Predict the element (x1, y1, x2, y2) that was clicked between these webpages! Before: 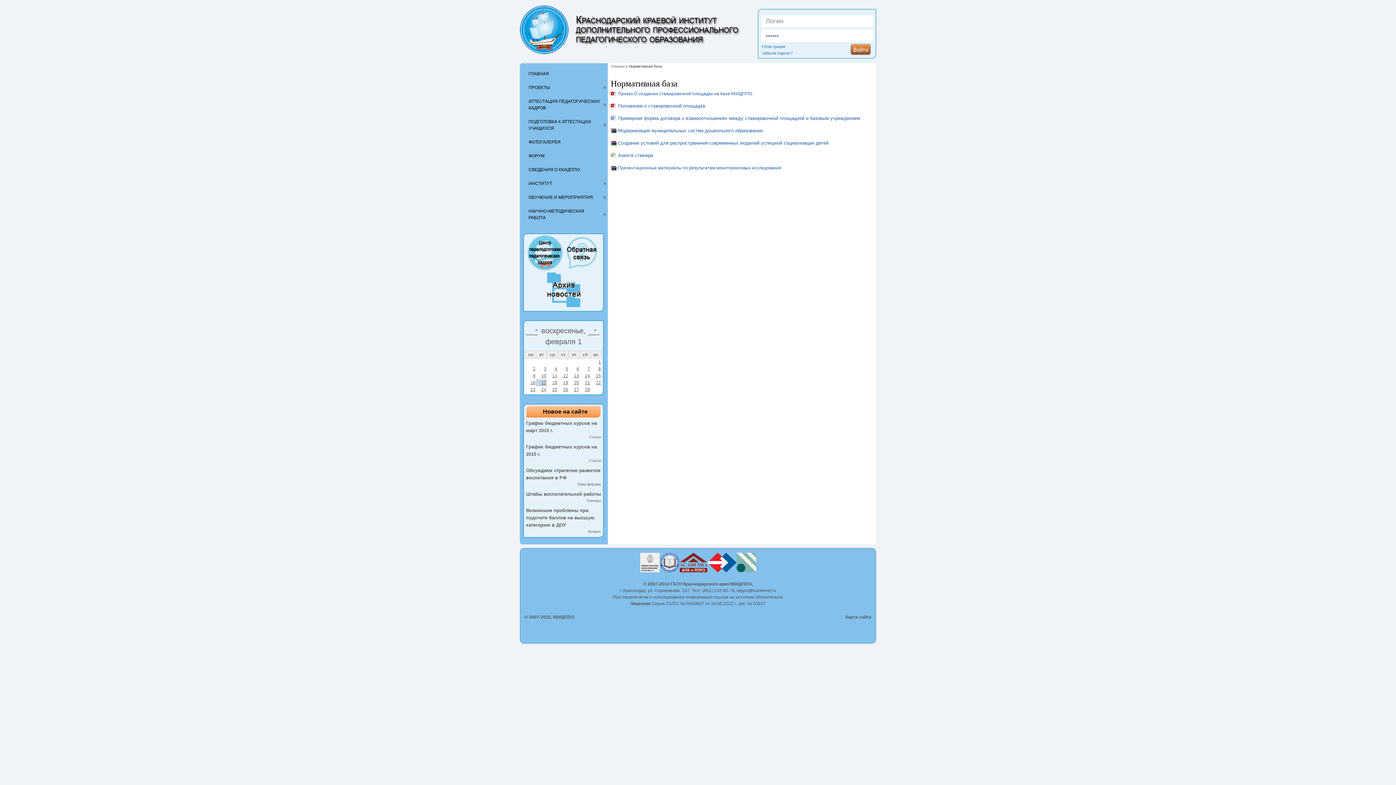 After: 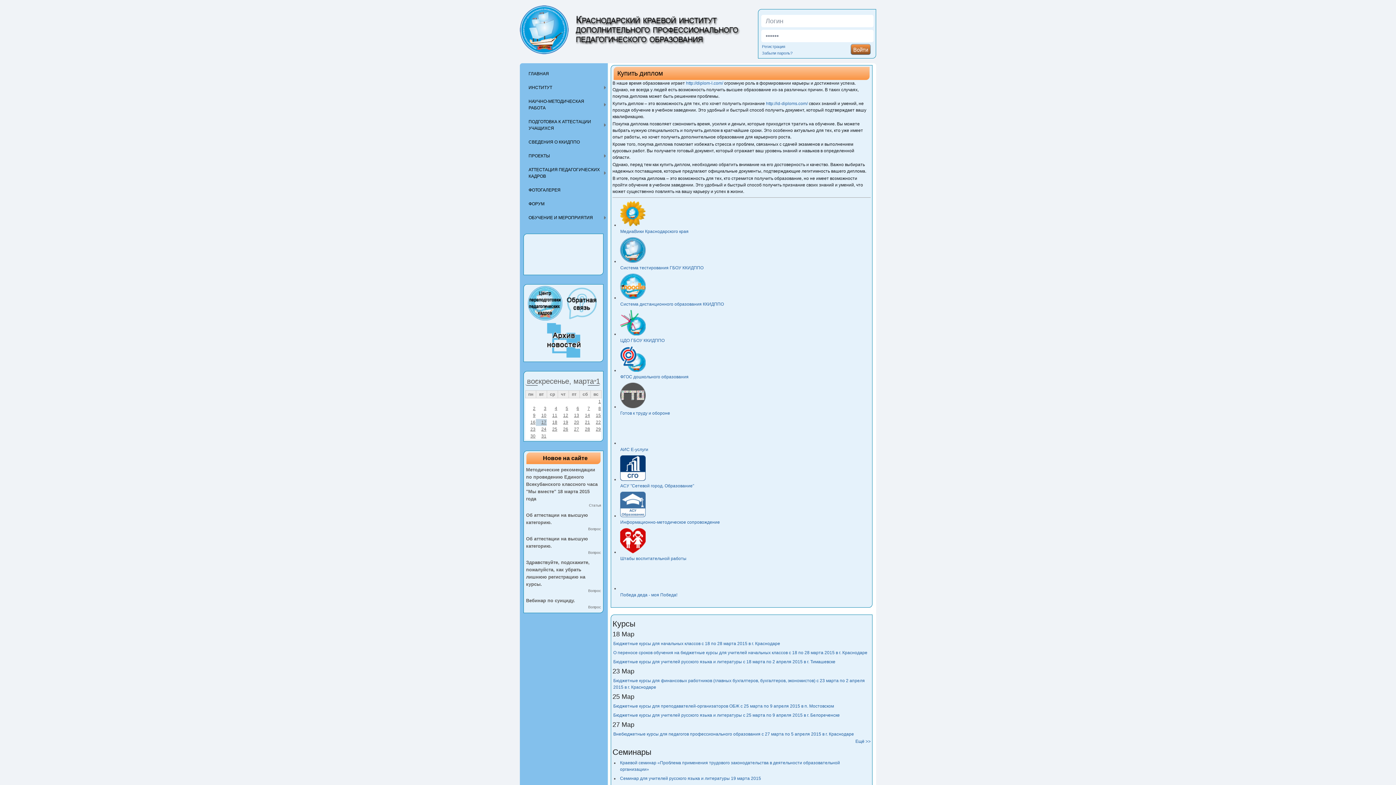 Action: bbox: (574, 380, 579, 385) label: 20